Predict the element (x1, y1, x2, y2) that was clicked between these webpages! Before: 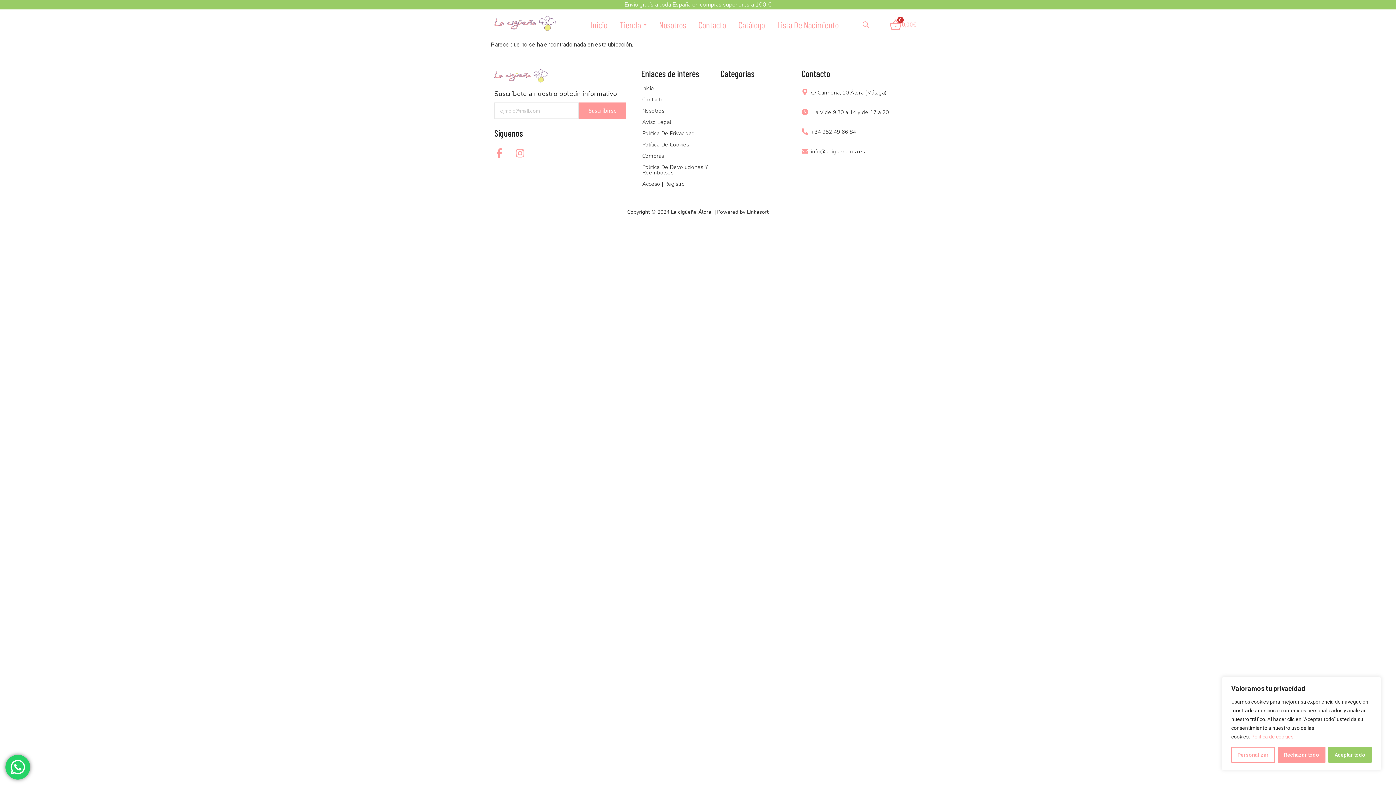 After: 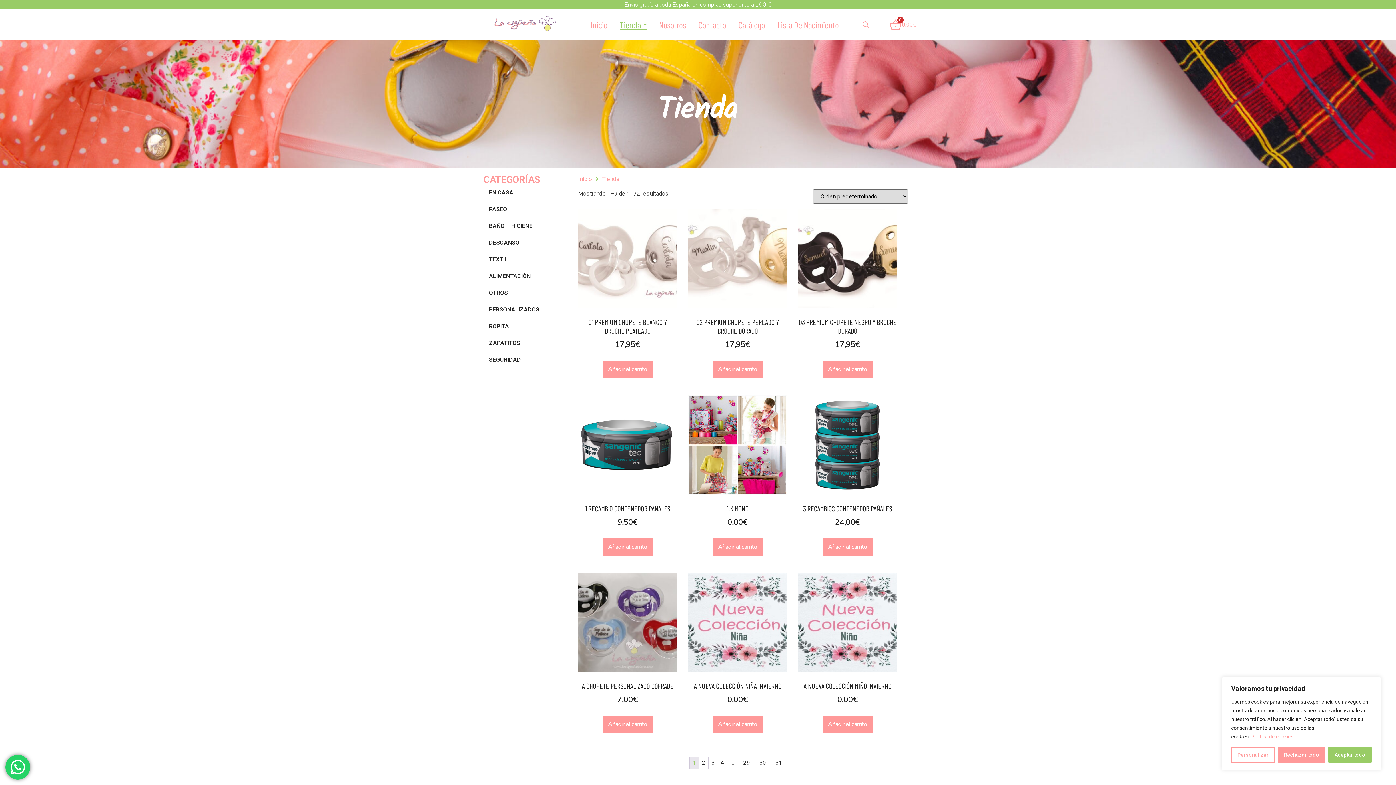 Action: label: Tienda bbox: (619, 20, 646, 29)